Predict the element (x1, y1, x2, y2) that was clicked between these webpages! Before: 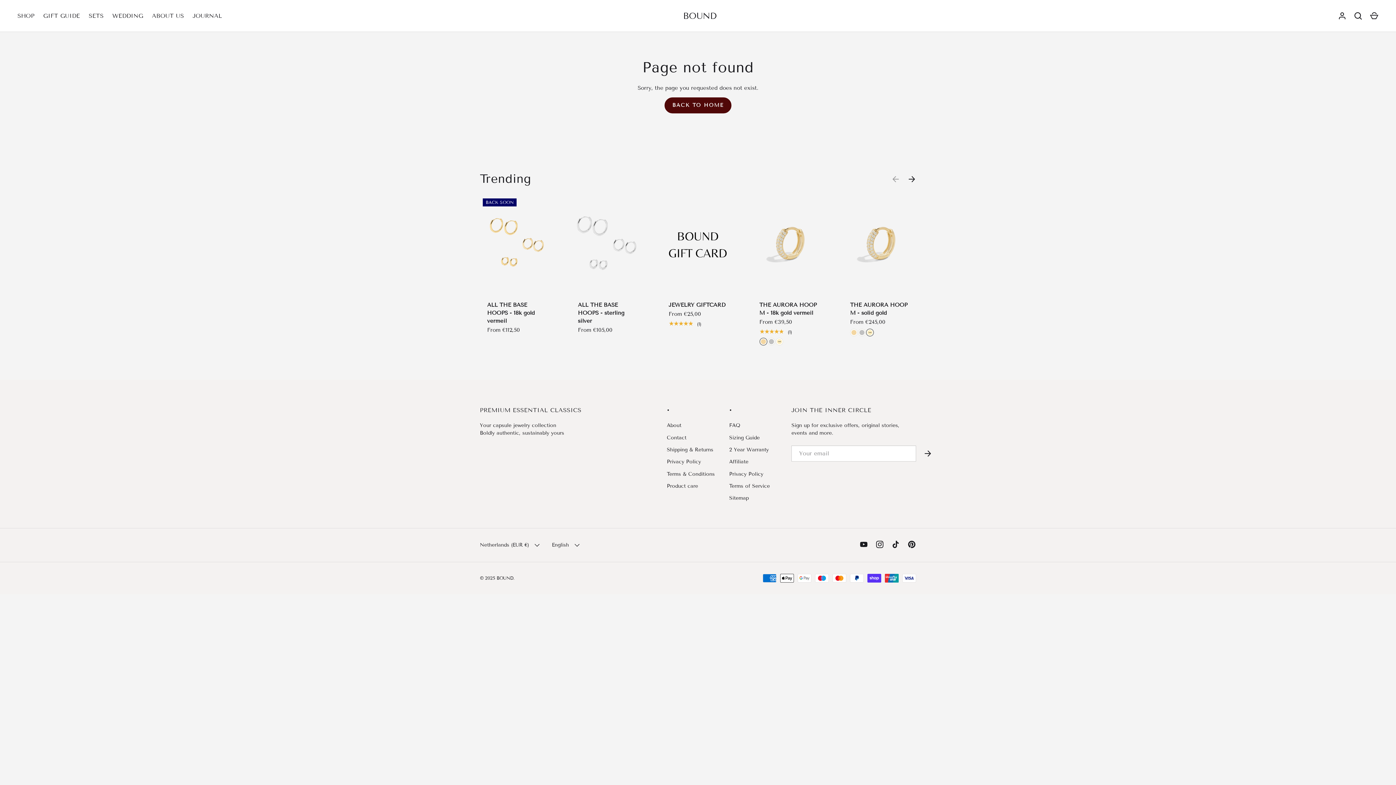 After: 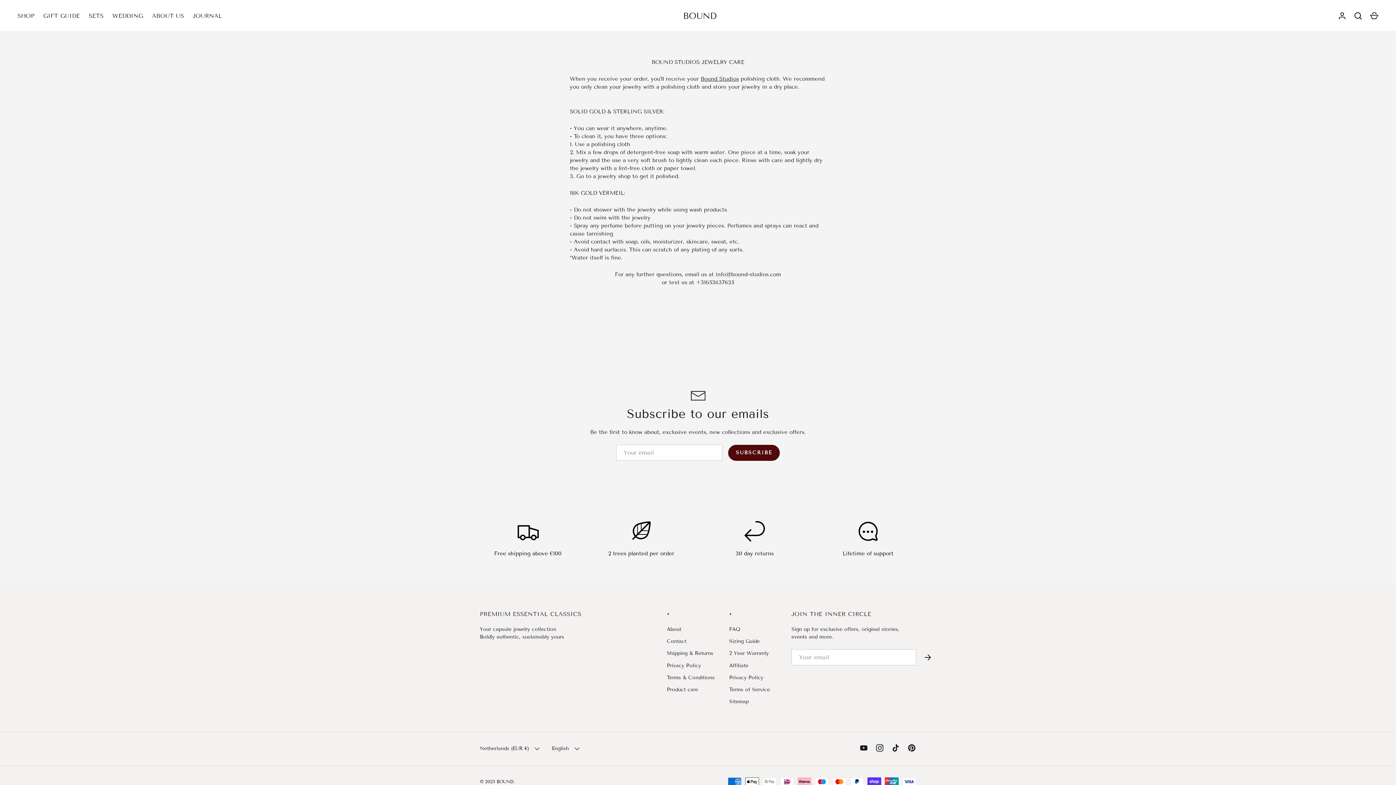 Action: bbox: (667, 483, 698, 489) label: Product care